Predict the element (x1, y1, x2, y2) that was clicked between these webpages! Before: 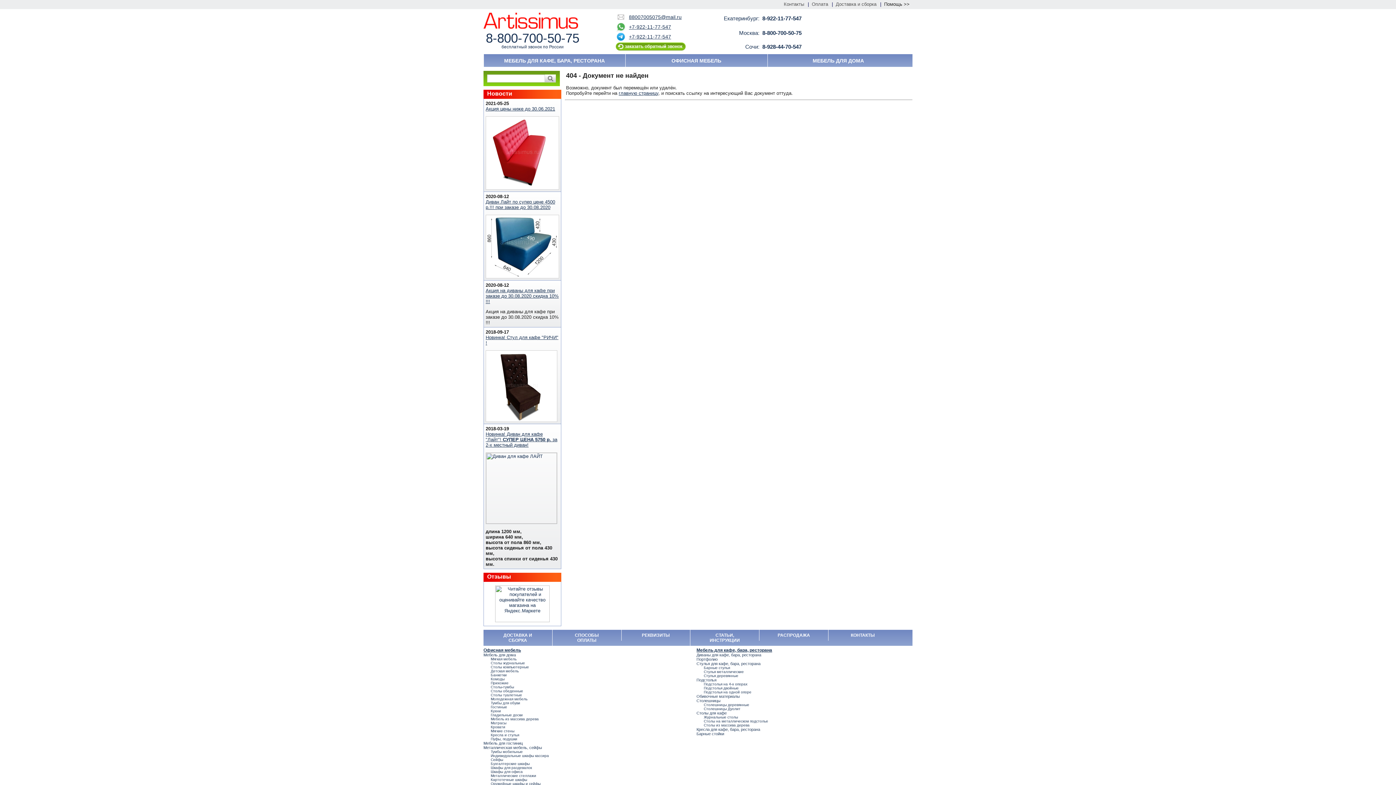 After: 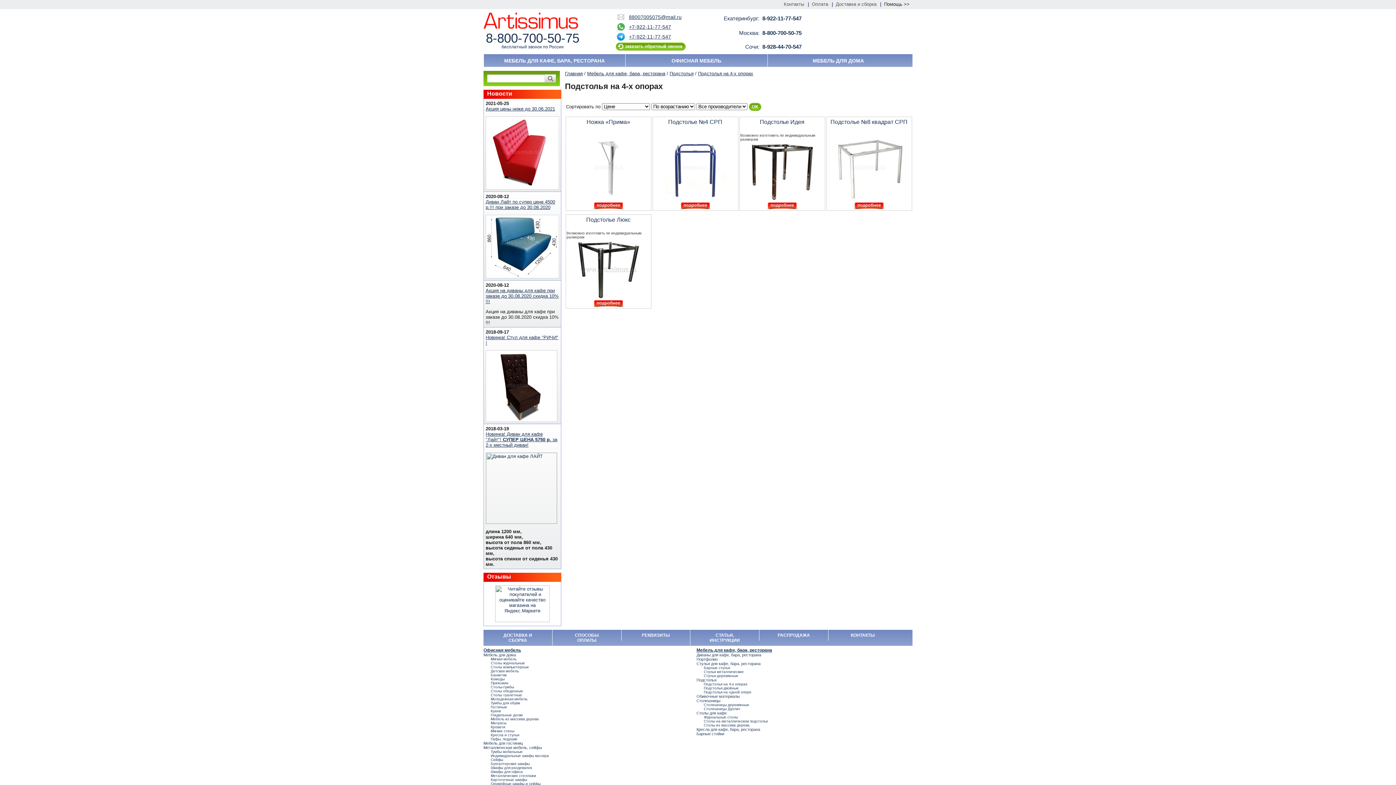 Action: bbox: (704, 682, 747, 686) label: Подстолья на 4-х опорах